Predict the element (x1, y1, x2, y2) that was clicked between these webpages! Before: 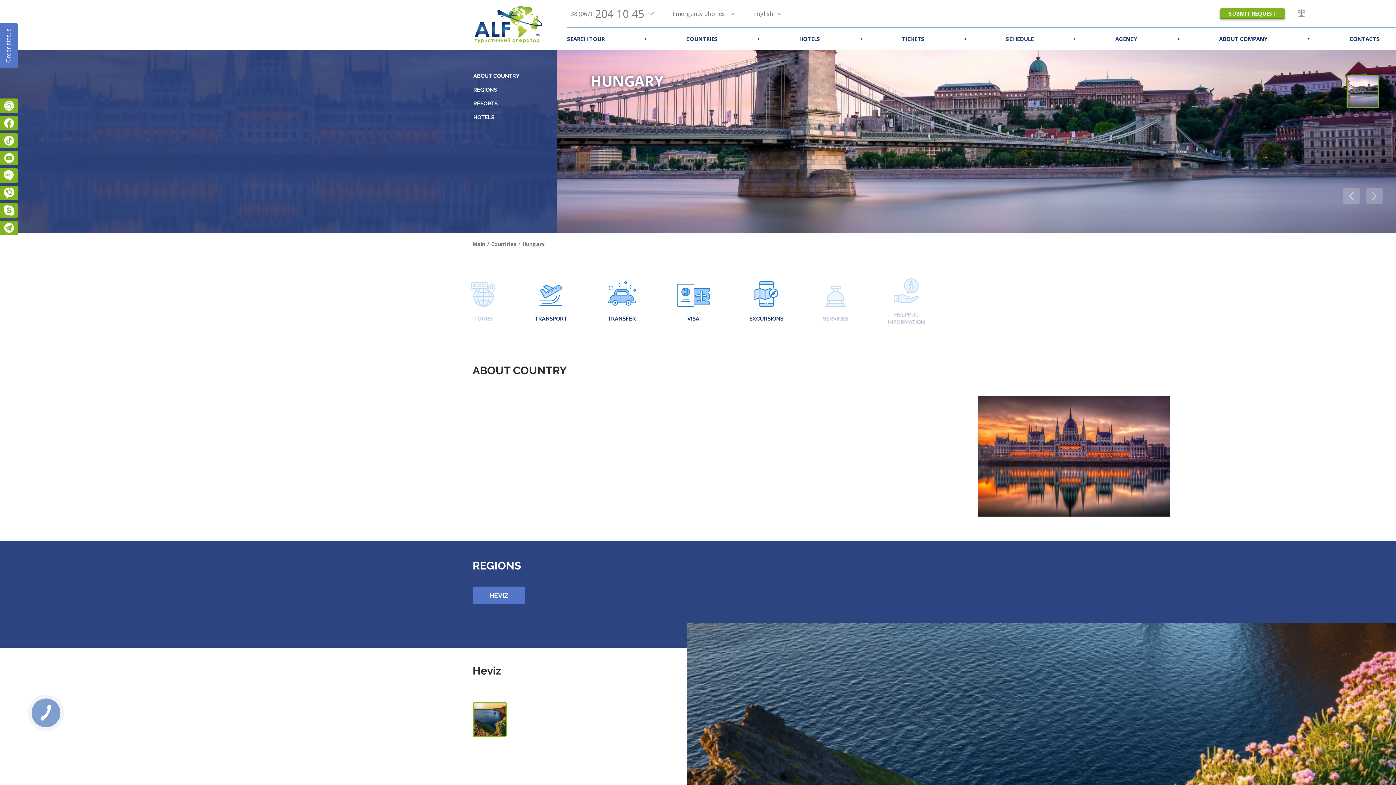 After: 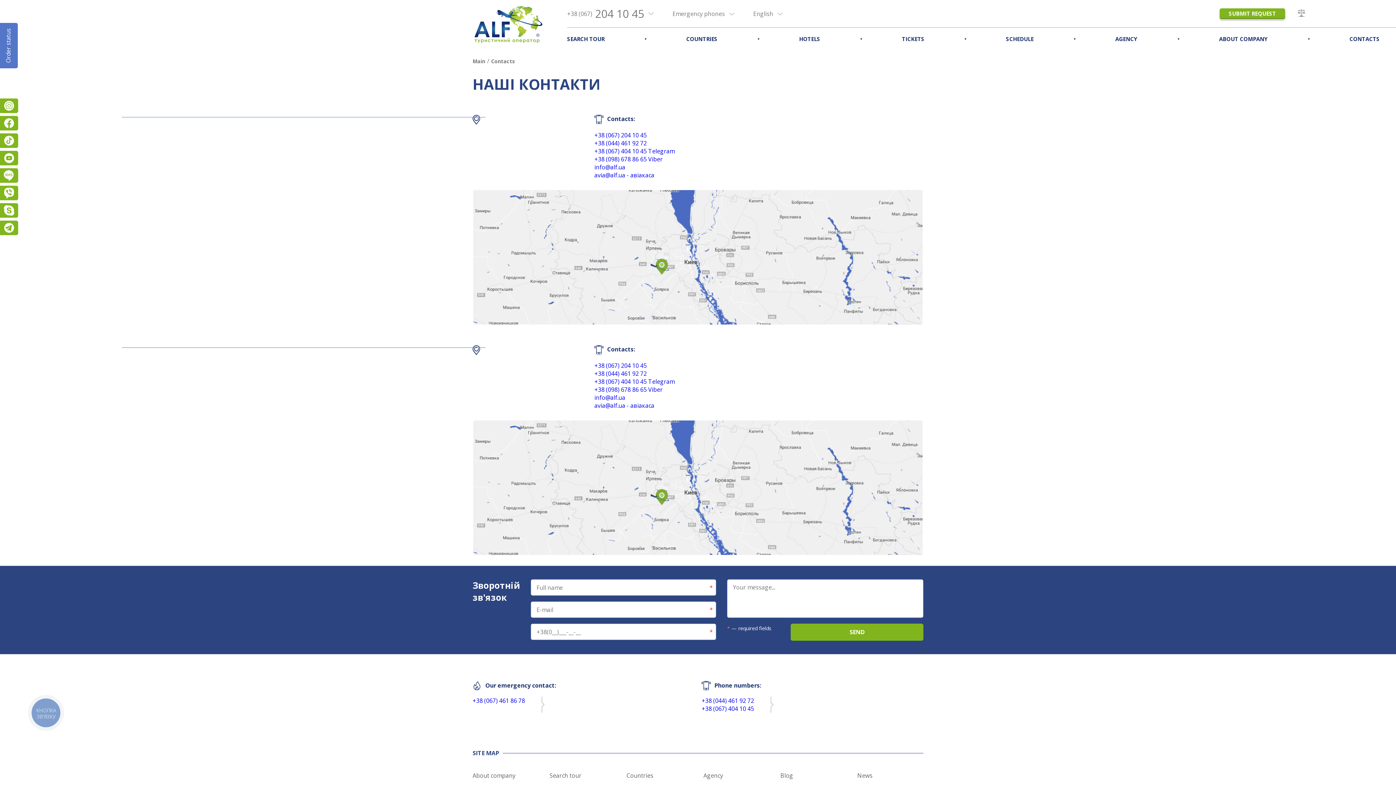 Action: bbox: (1349, 35, 1379, 42) label: CONTACTS